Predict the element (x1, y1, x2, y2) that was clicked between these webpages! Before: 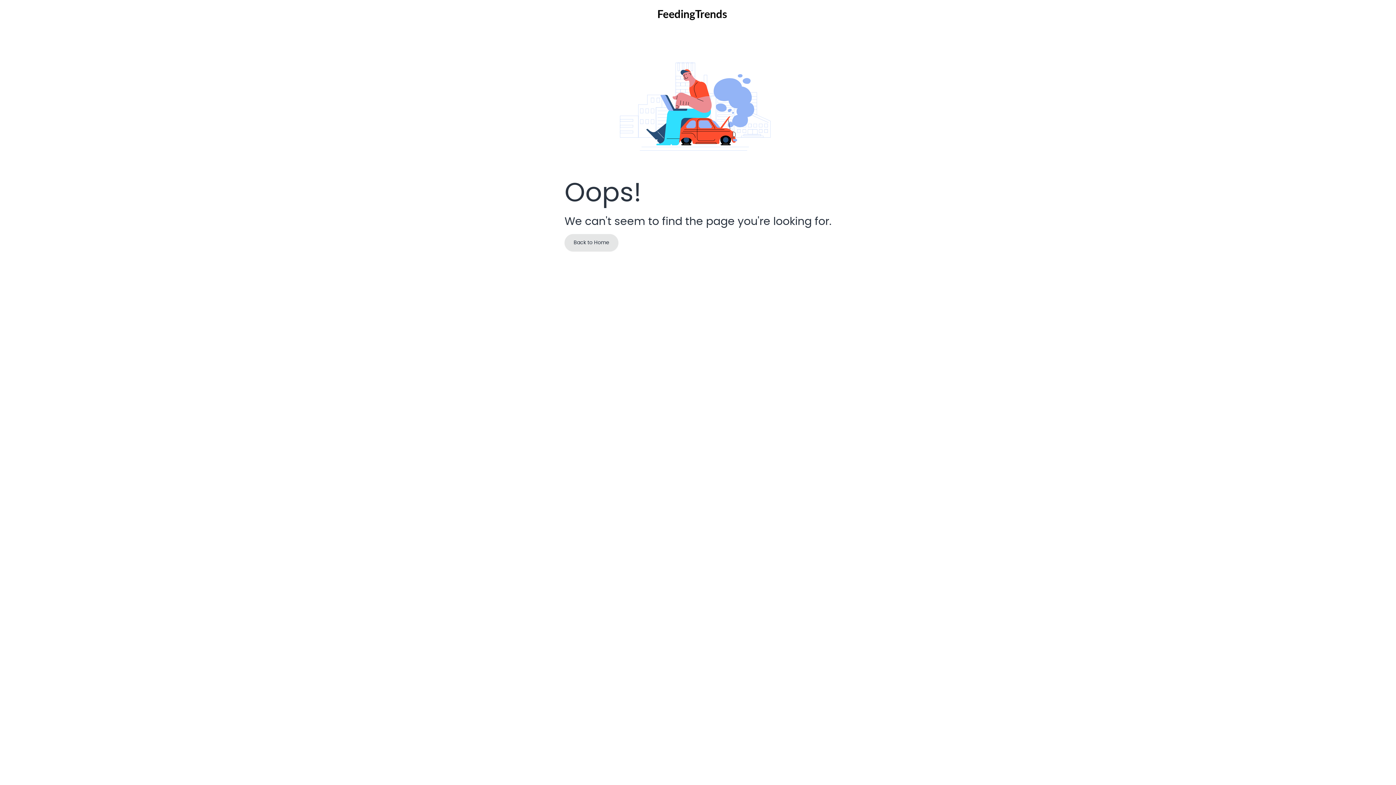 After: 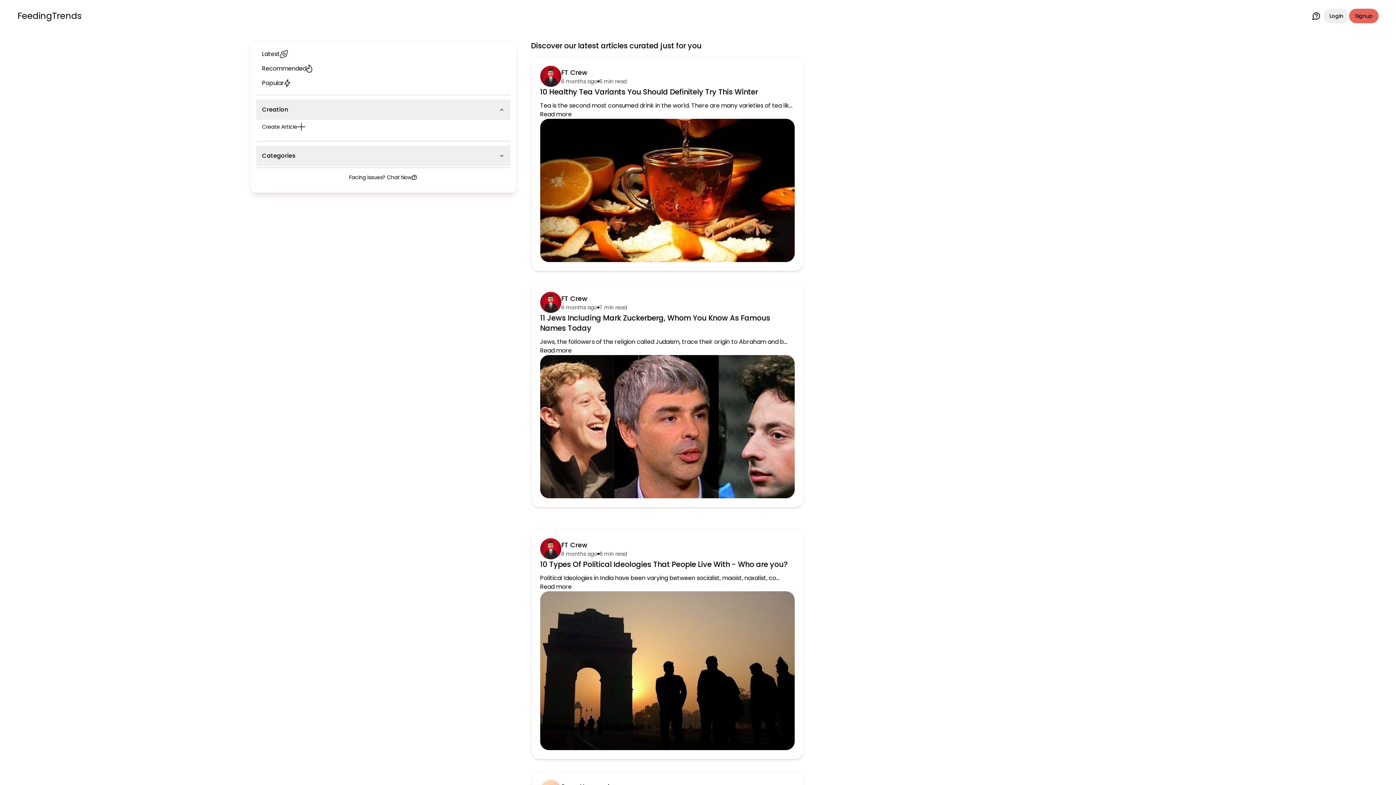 Action: bbox: (657, 8, 727, 21)